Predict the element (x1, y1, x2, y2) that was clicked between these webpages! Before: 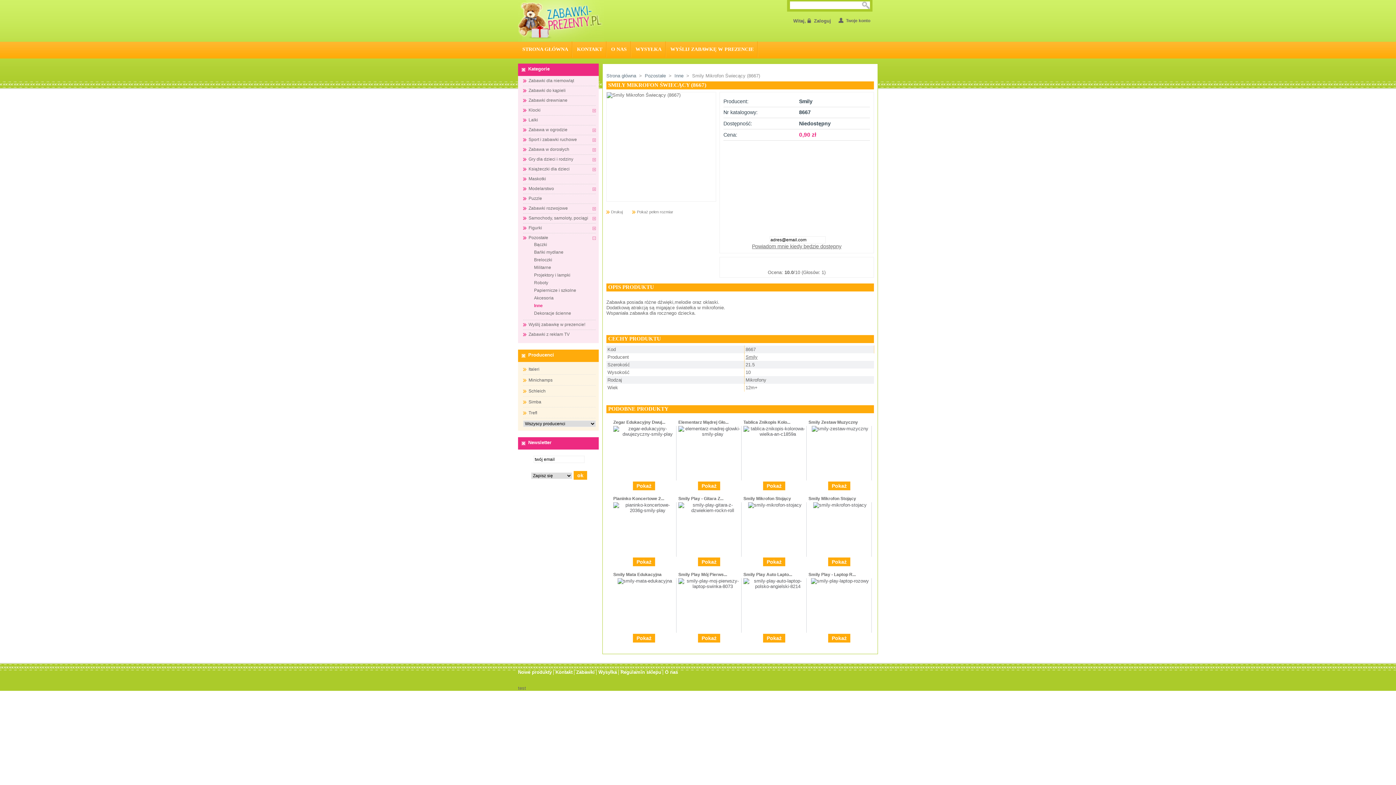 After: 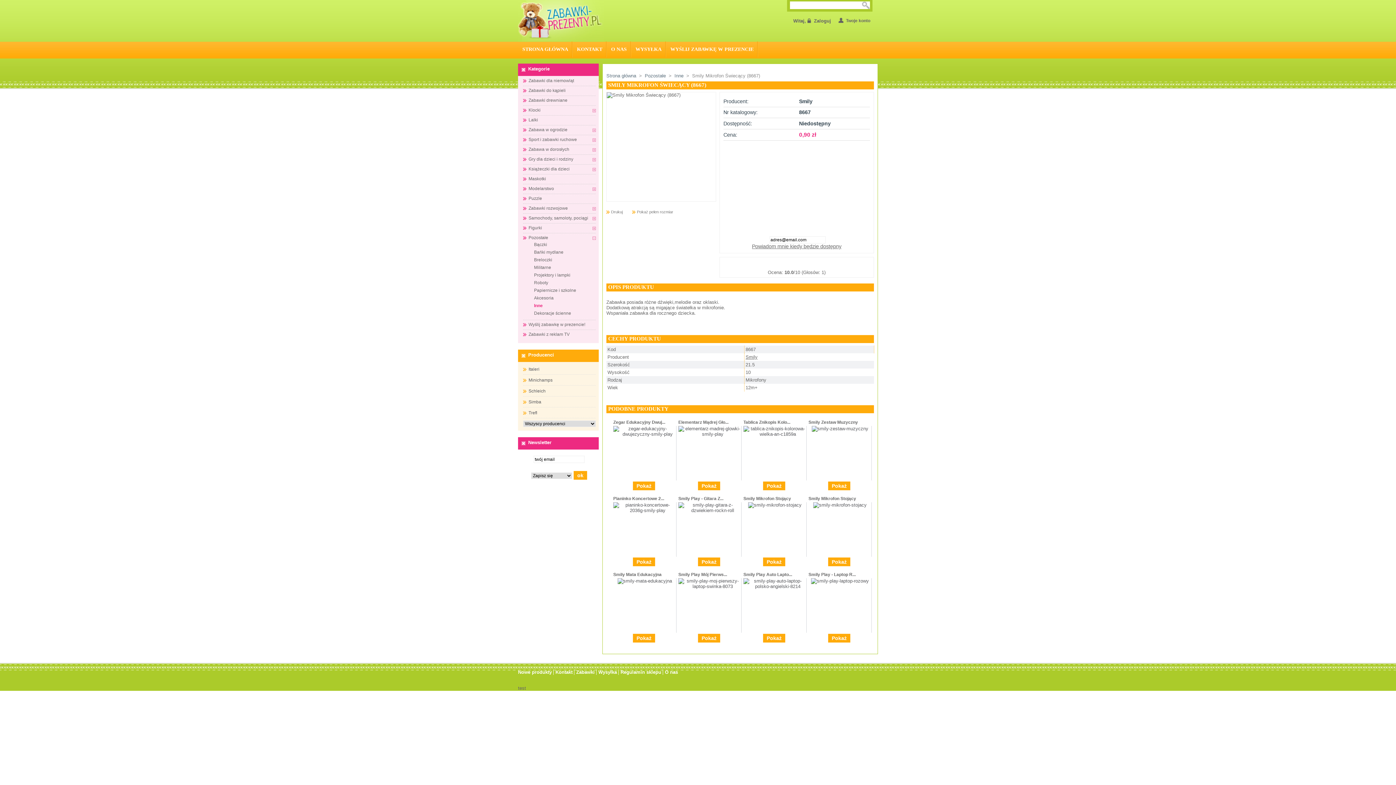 Action: bbox: (828, 259, 836, 267) label: 10